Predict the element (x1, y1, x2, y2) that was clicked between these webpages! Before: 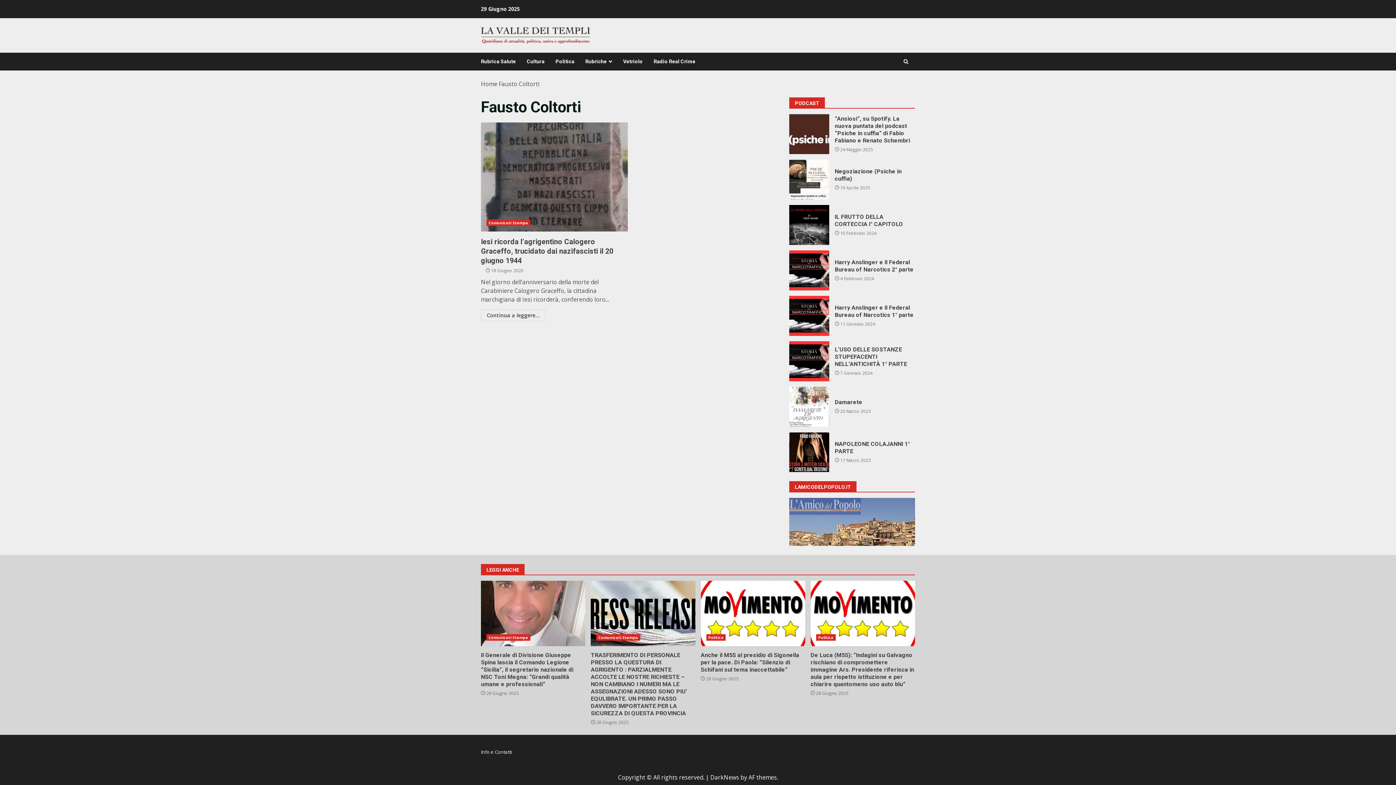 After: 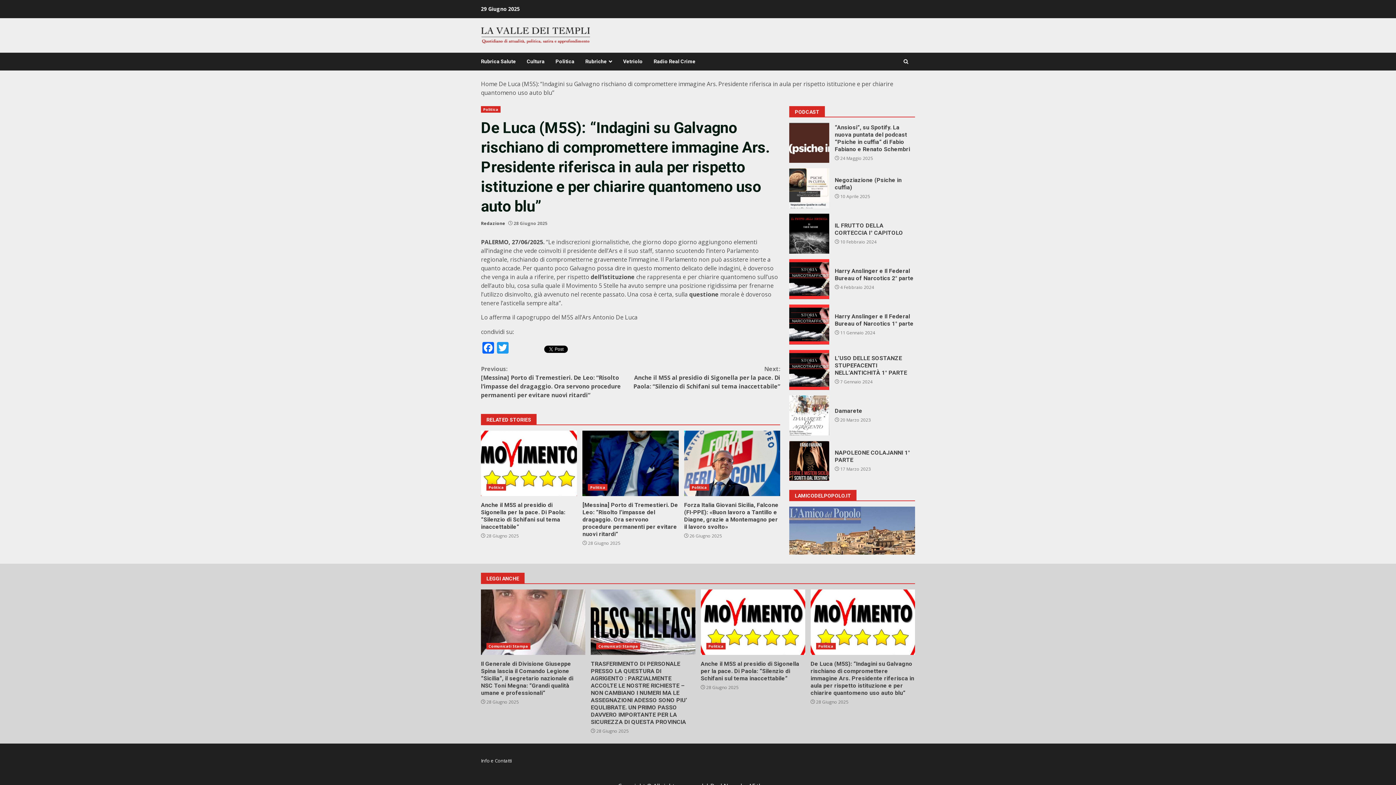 Action: bbox: (810, 580, 915, 646) label: De Luca (M5S): “Indagini su Galvagno rischiano di compromettere immagine Ars. Presidente riferisca in aula per rispetto istituzione e per chiarire quantomeno uso auto blu”